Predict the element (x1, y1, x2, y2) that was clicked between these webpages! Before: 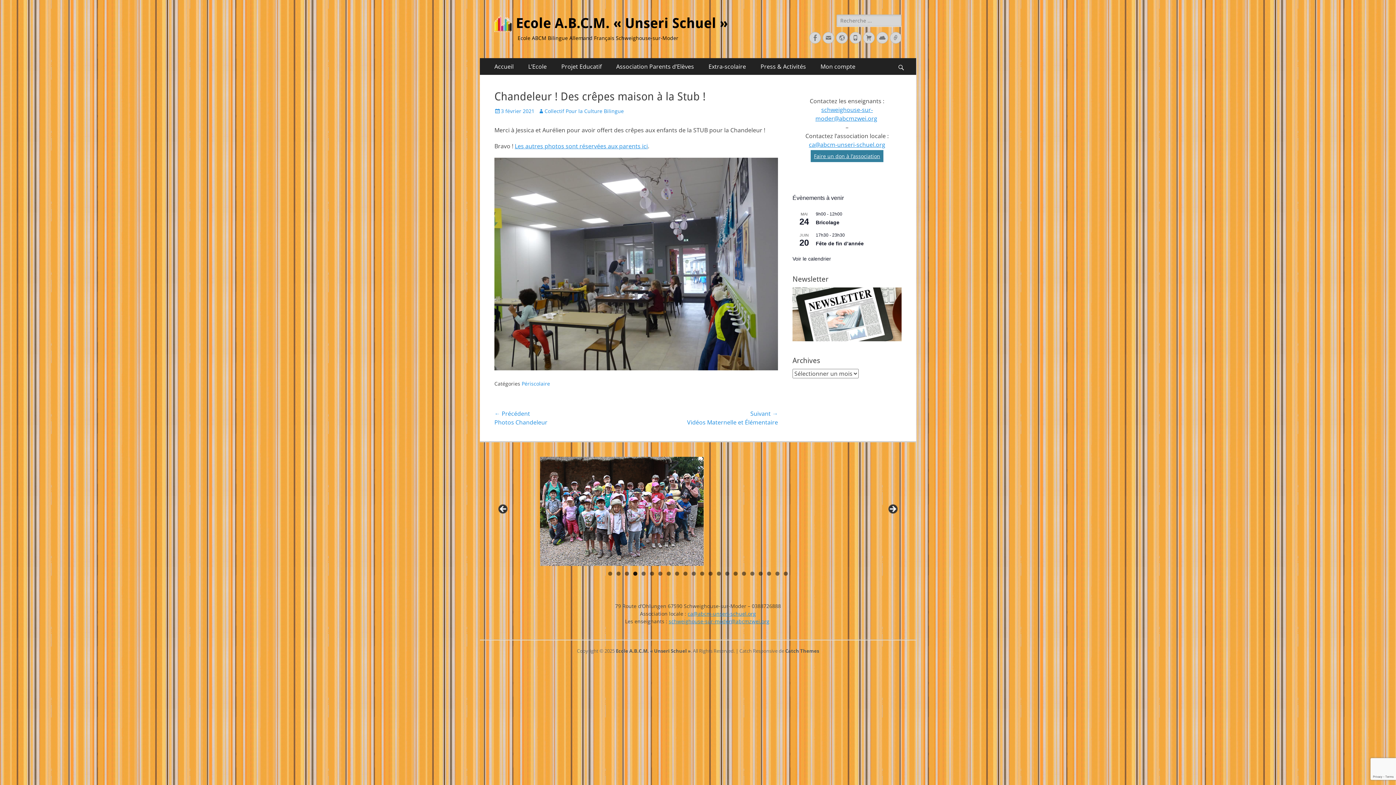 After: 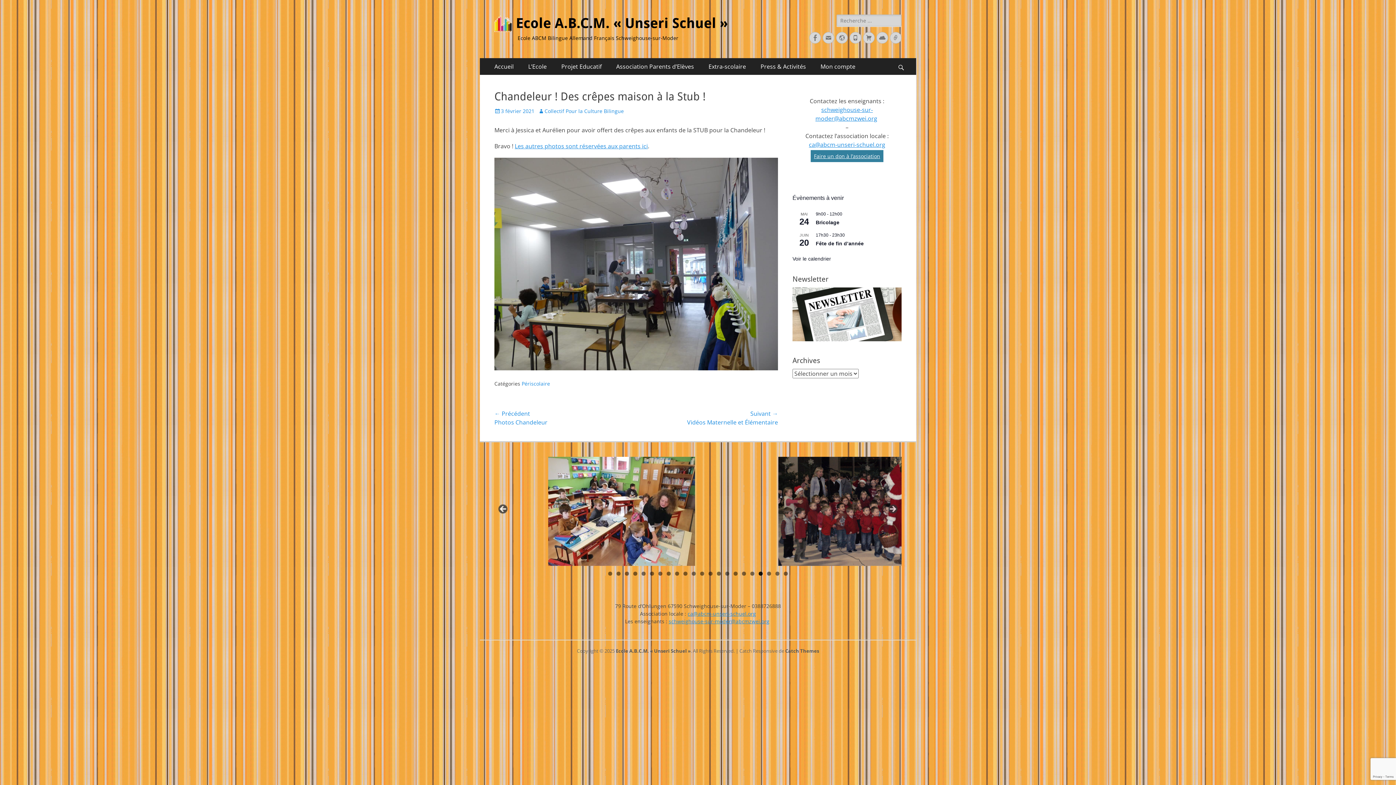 Action: bbox: (758, 572, 762, 576) label: 19